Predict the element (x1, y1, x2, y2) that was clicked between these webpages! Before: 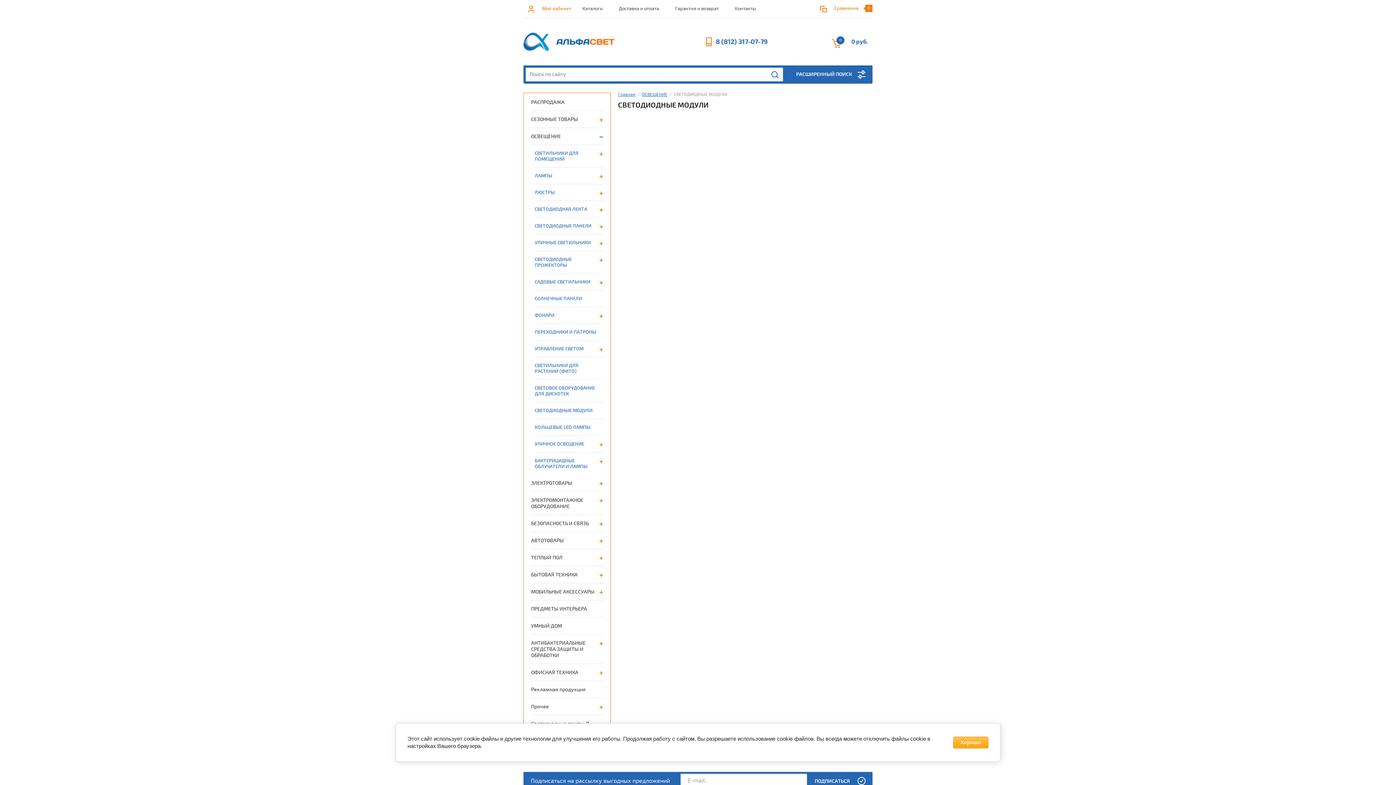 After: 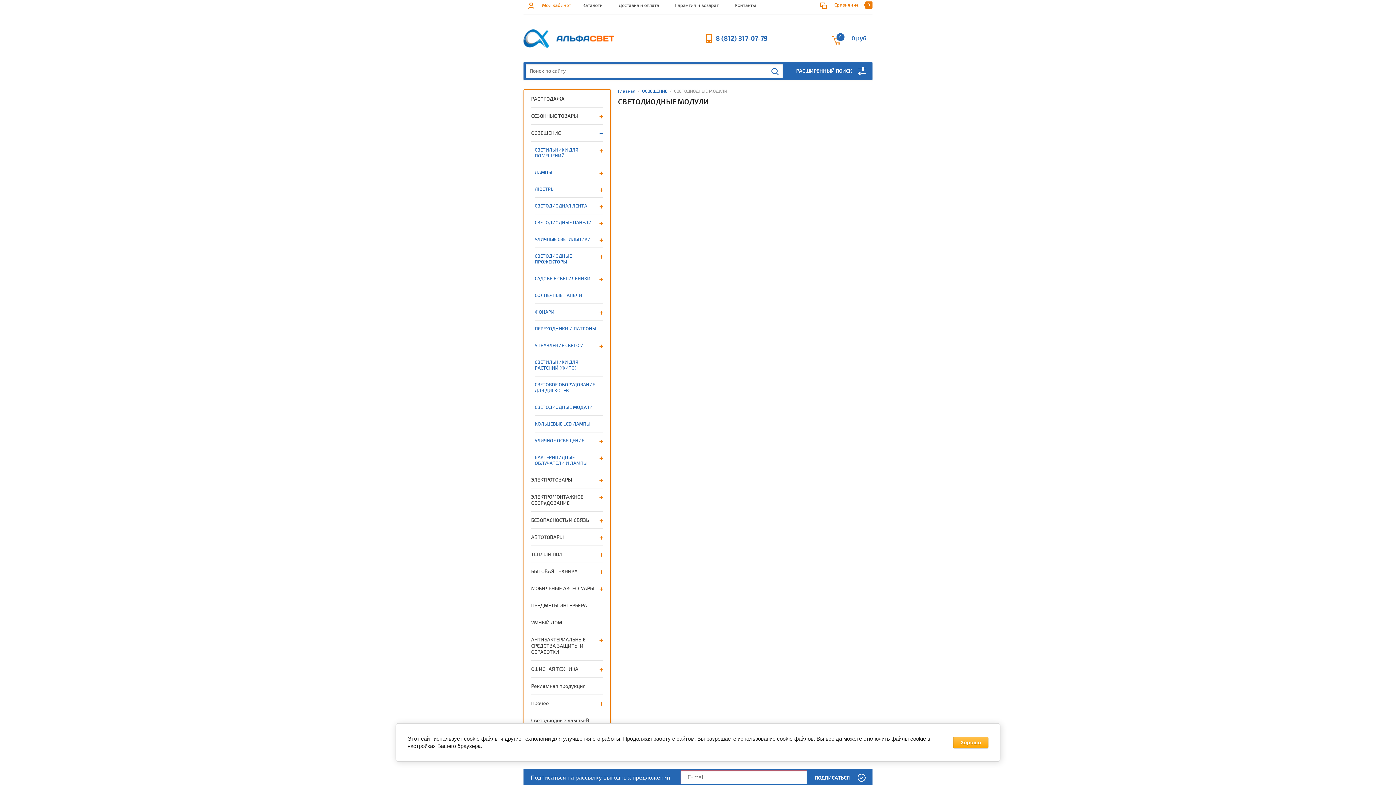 Action: label: ПОДПИСАТЬСЯ bbox: (810, 774, 869, 788)